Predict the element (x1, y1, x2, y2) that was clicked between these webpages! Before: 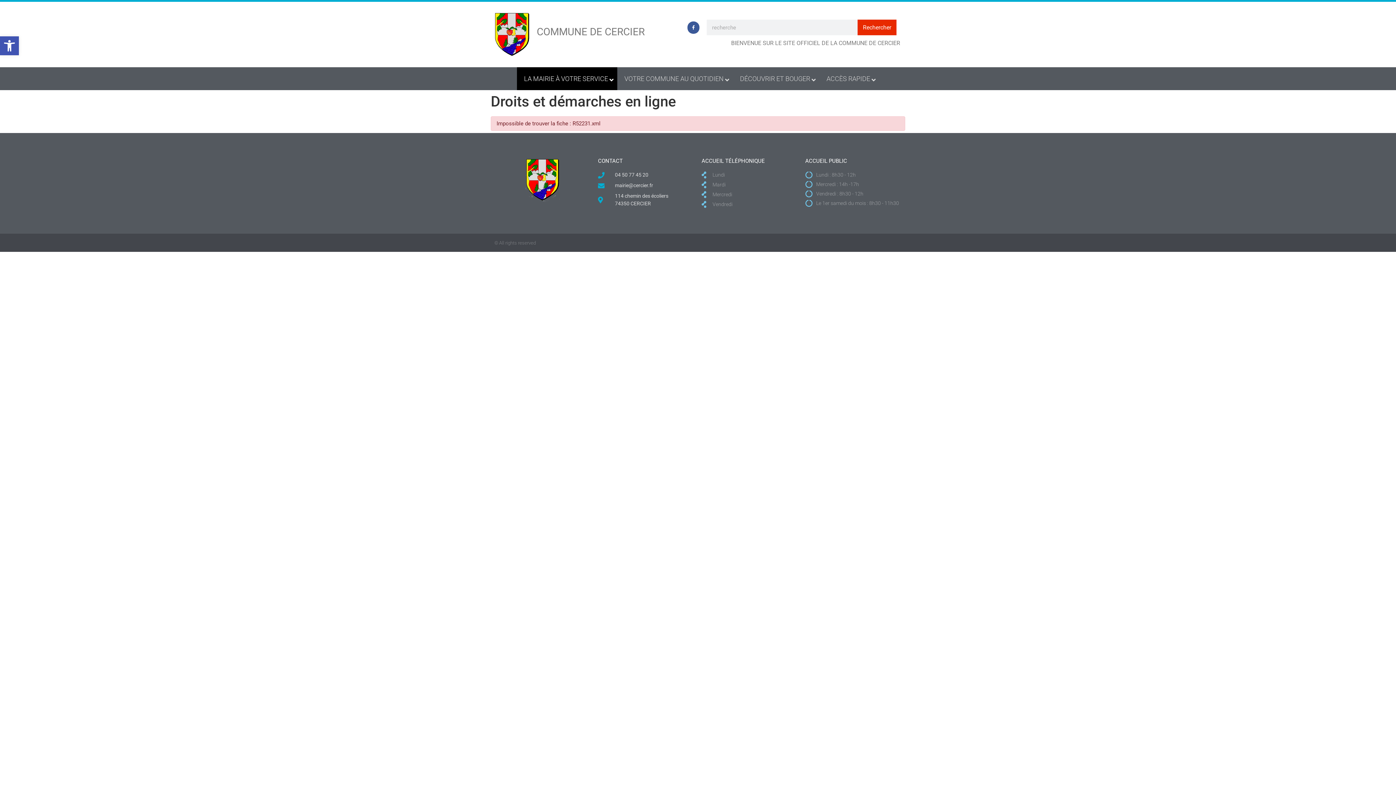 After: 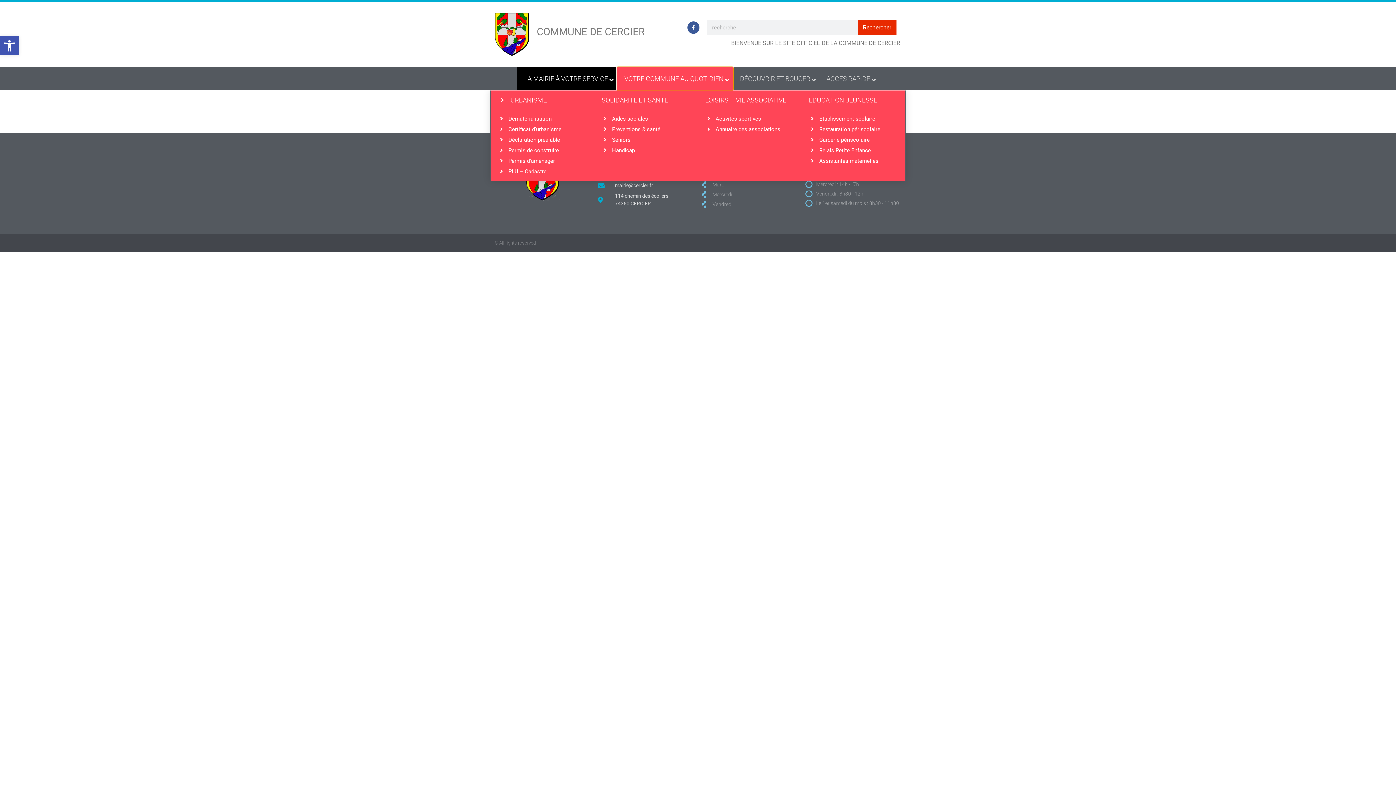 Action: label: VOTRE COMMUNE AU QUOTIDIEN bbox: (617, 67, 732, 90)